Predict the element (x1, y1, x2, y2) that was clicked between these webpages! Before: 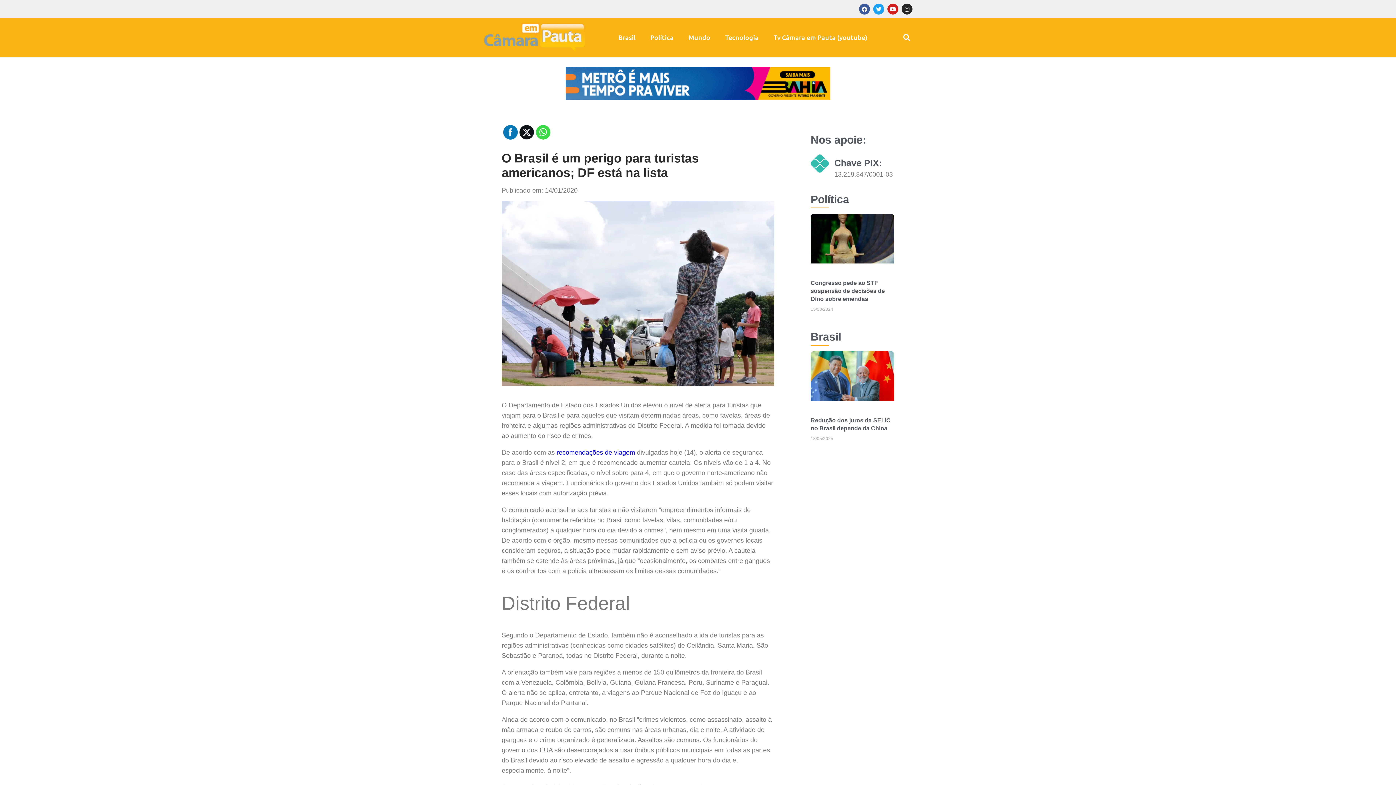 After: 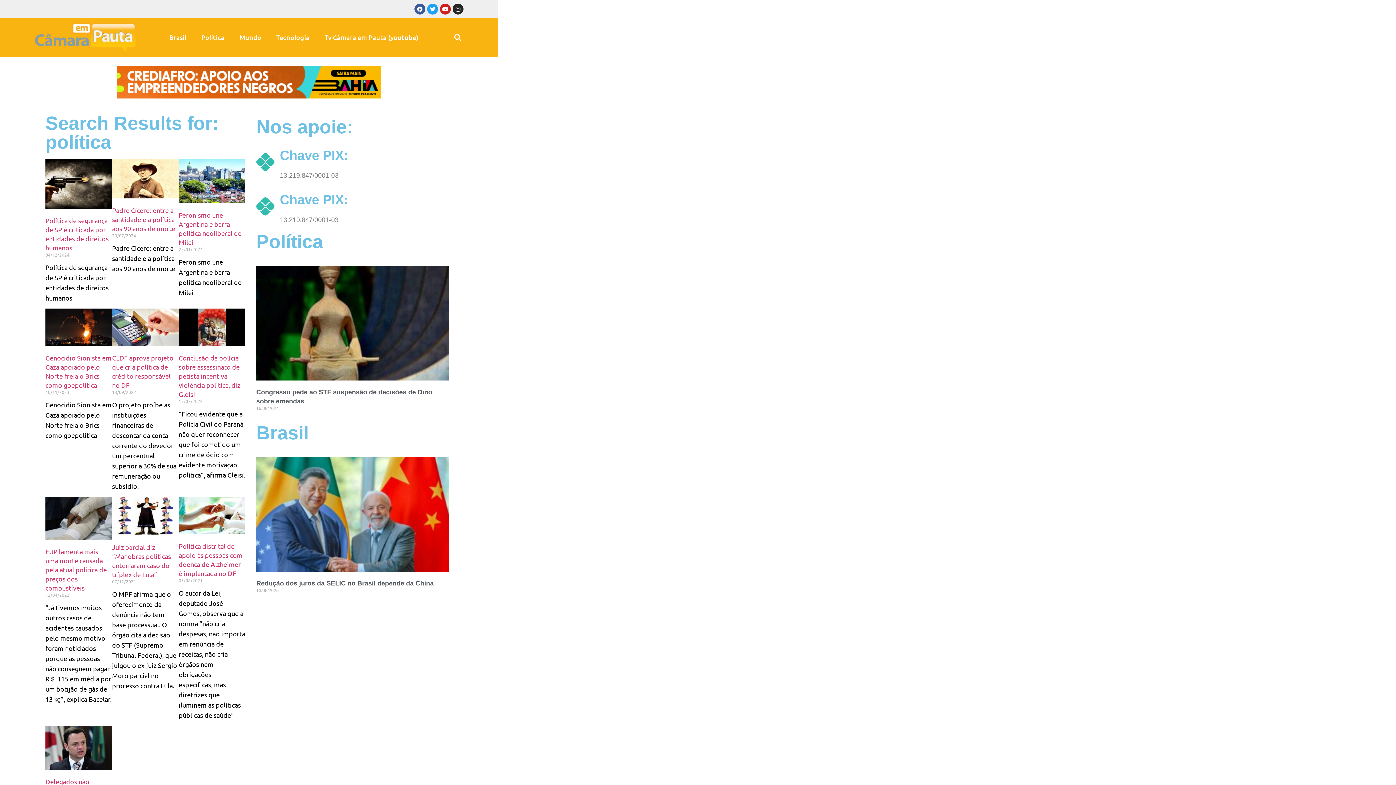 Action: bbox: (644, 23, 683, 52) label: Política